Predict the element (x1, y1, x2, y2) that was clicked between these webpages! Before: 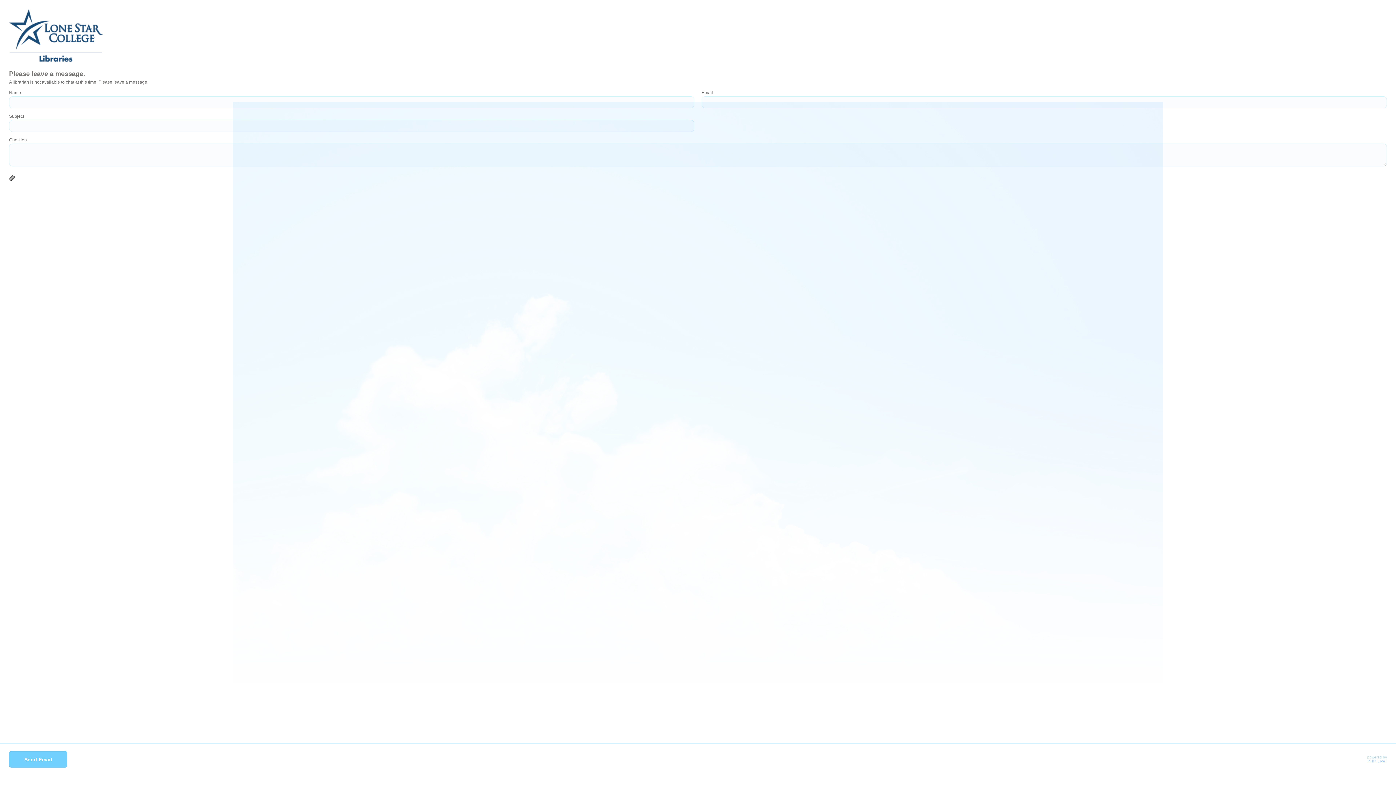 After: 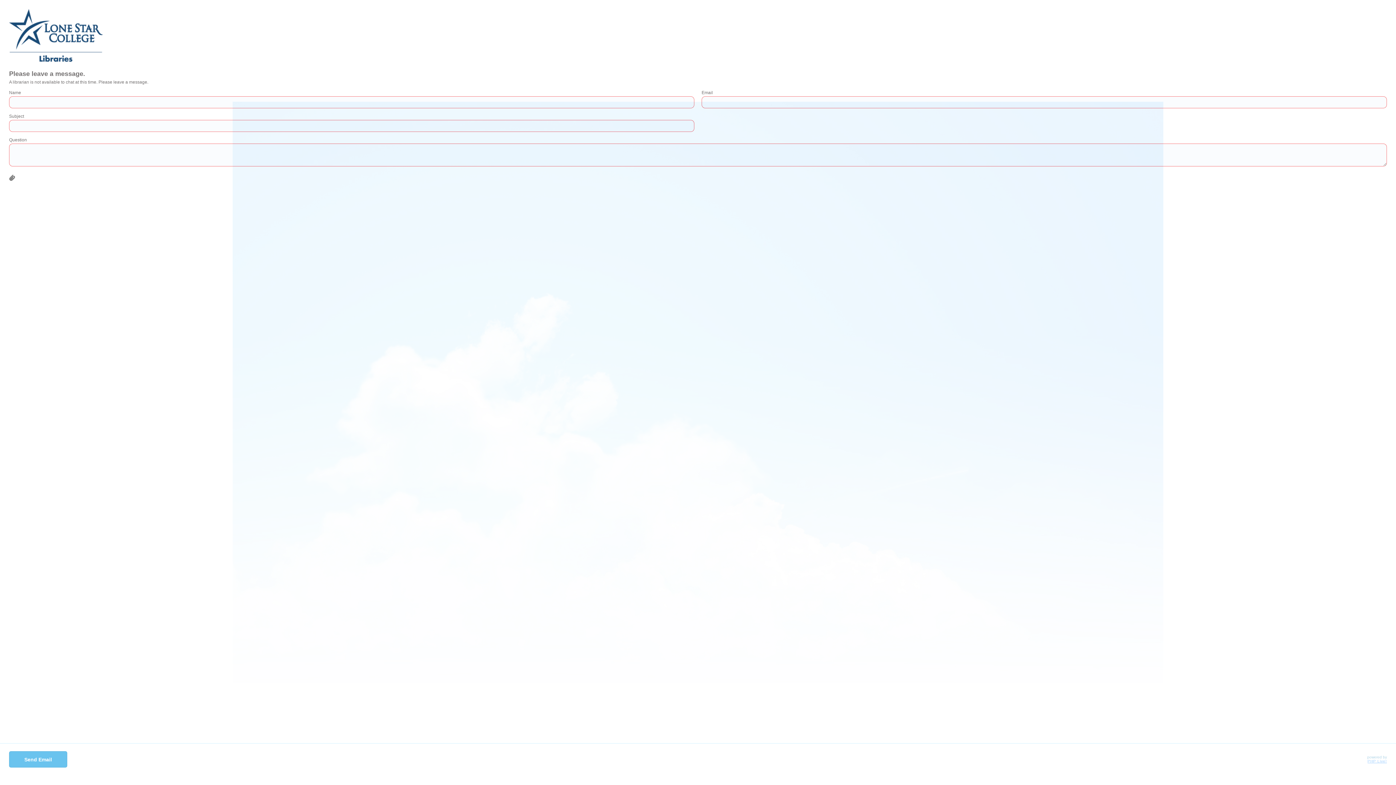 Action: bbox: (9, 751, 67, 768) label: Send Email